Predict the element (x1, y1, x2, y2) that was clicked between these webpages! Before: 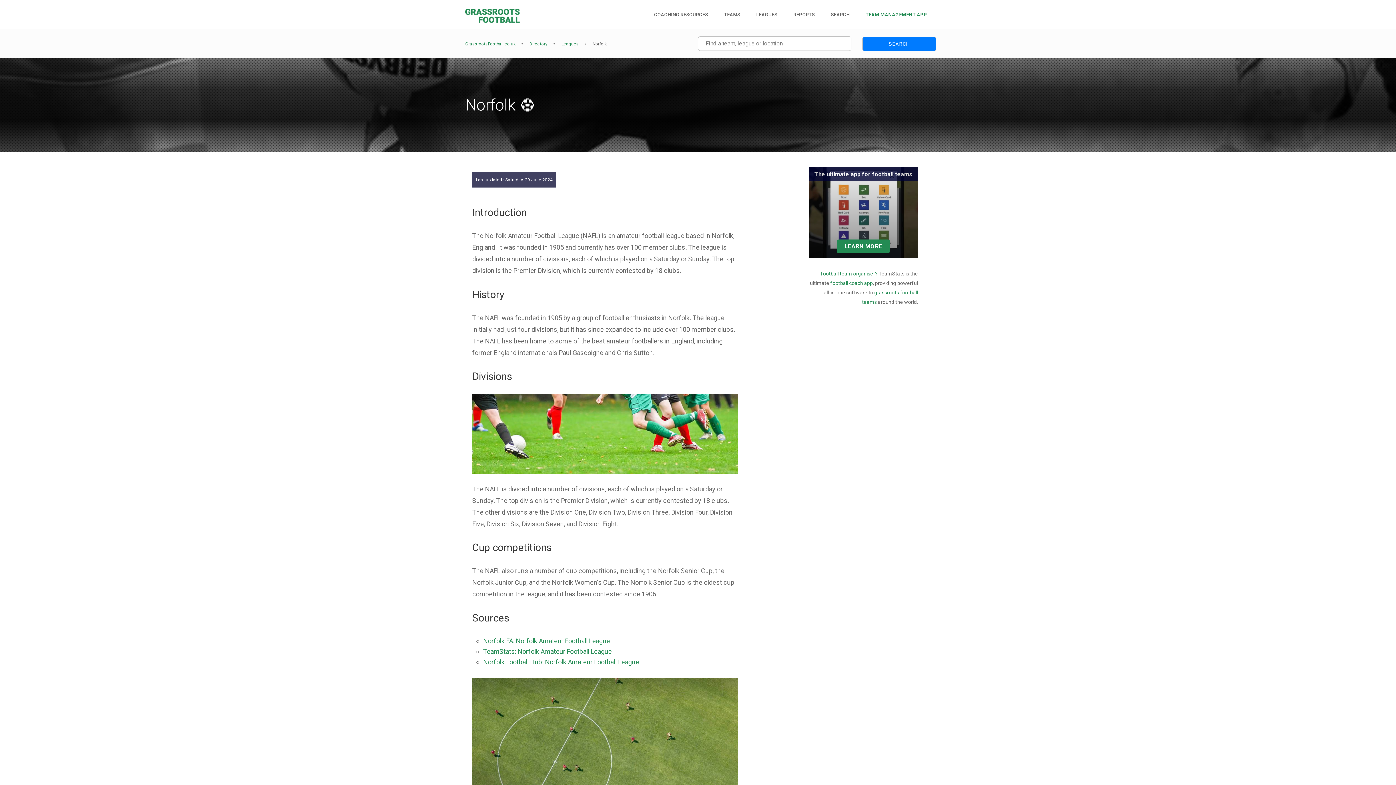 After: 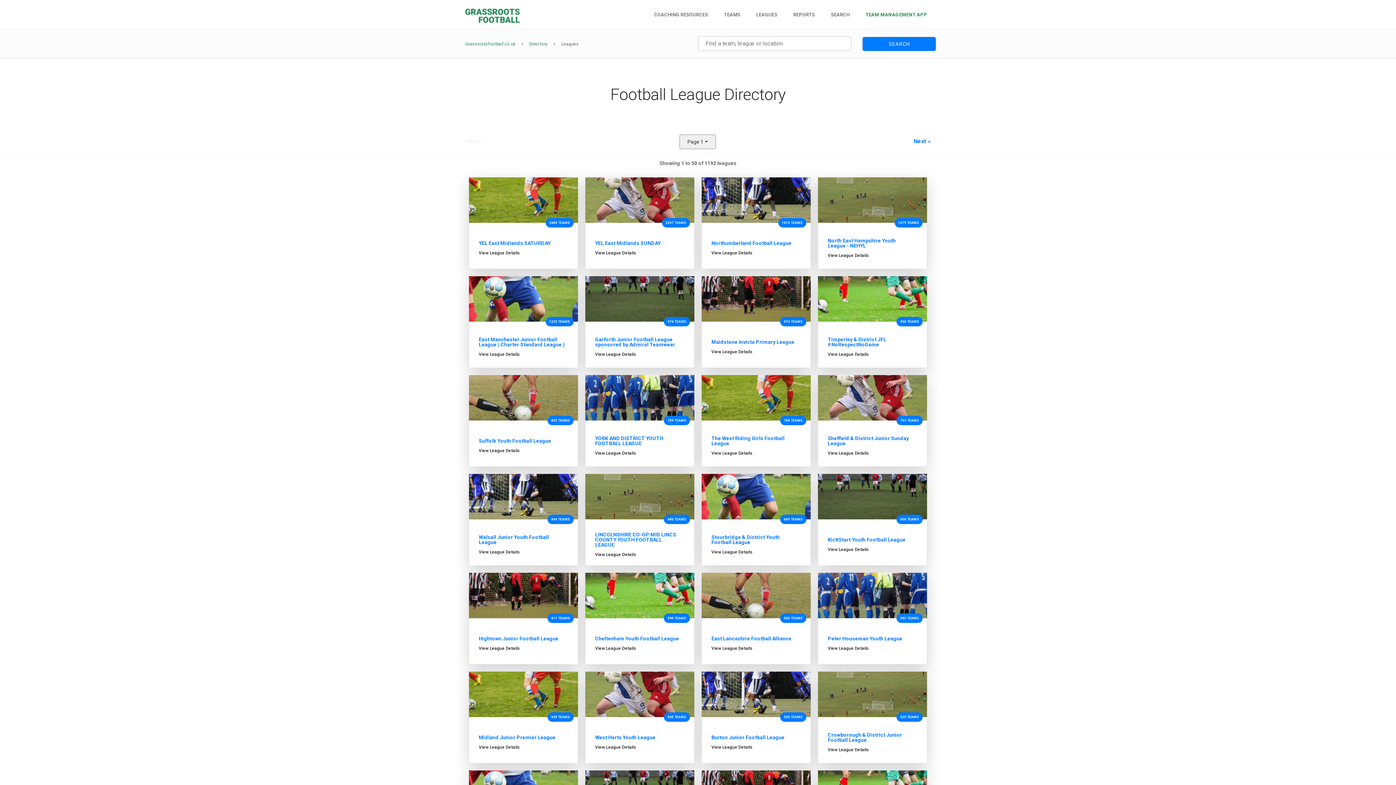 Action: bbox: (483, 647, 612, 655) label: TeamStats: Norfolk Amateur Football League